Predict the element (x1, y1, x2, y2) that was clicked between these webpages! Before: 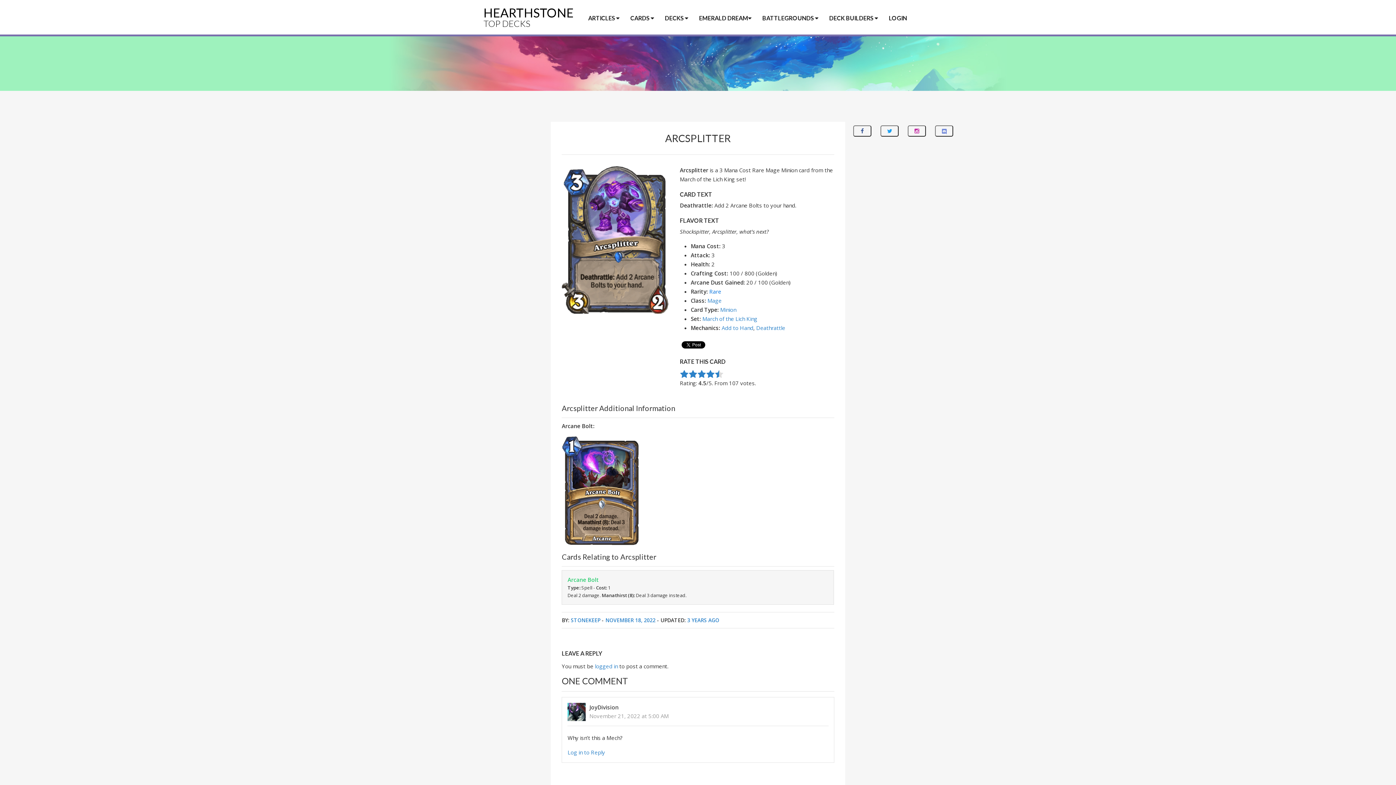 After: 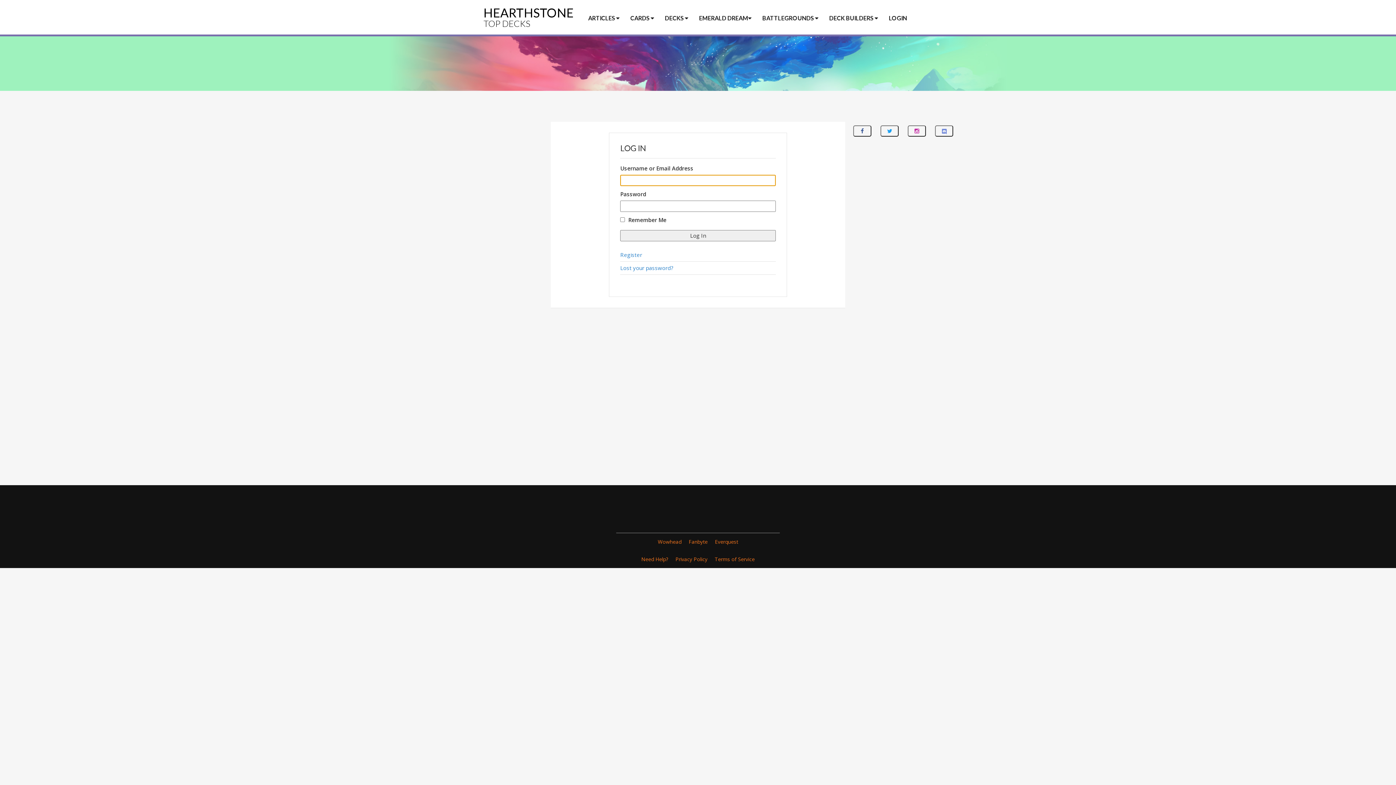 Action: bbox: (883, 0, 912, 36) label: LOGIN